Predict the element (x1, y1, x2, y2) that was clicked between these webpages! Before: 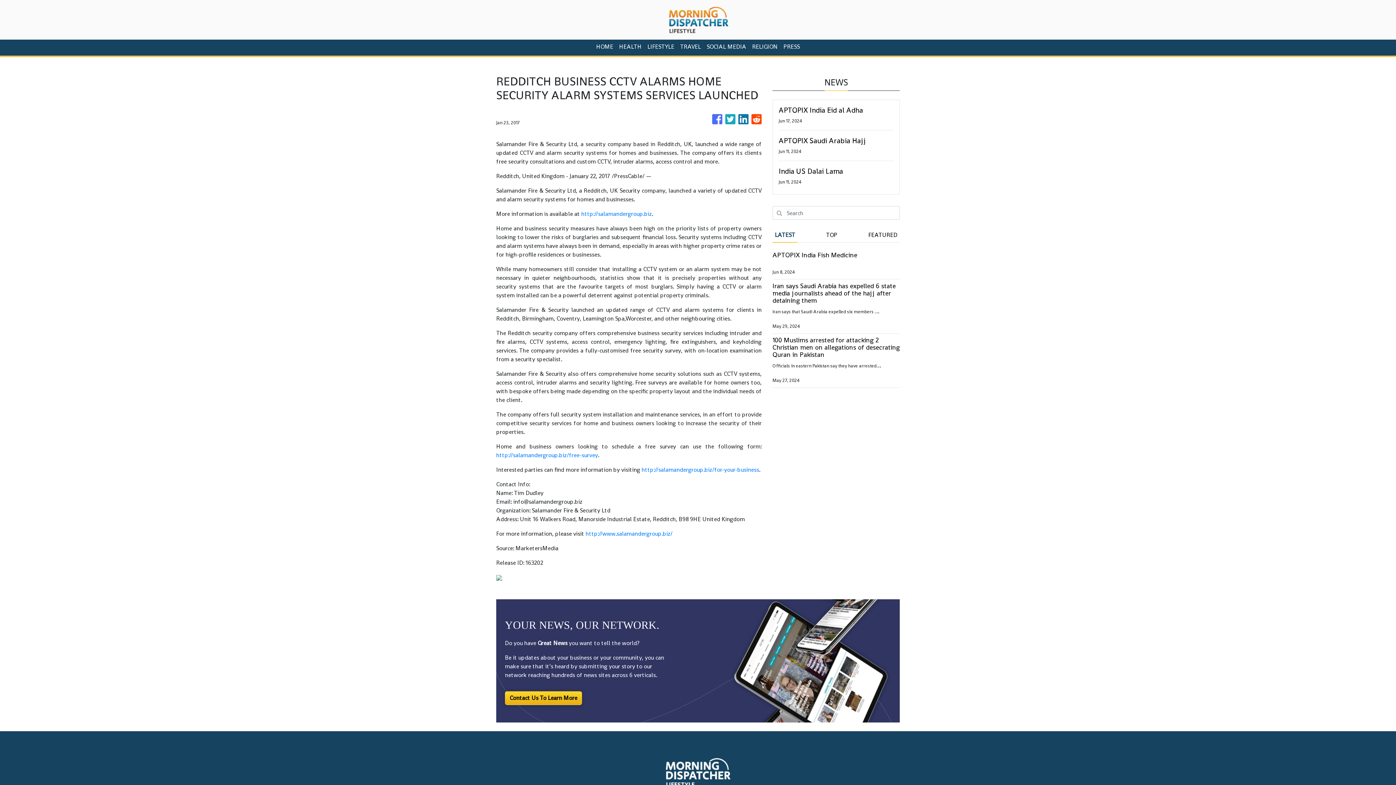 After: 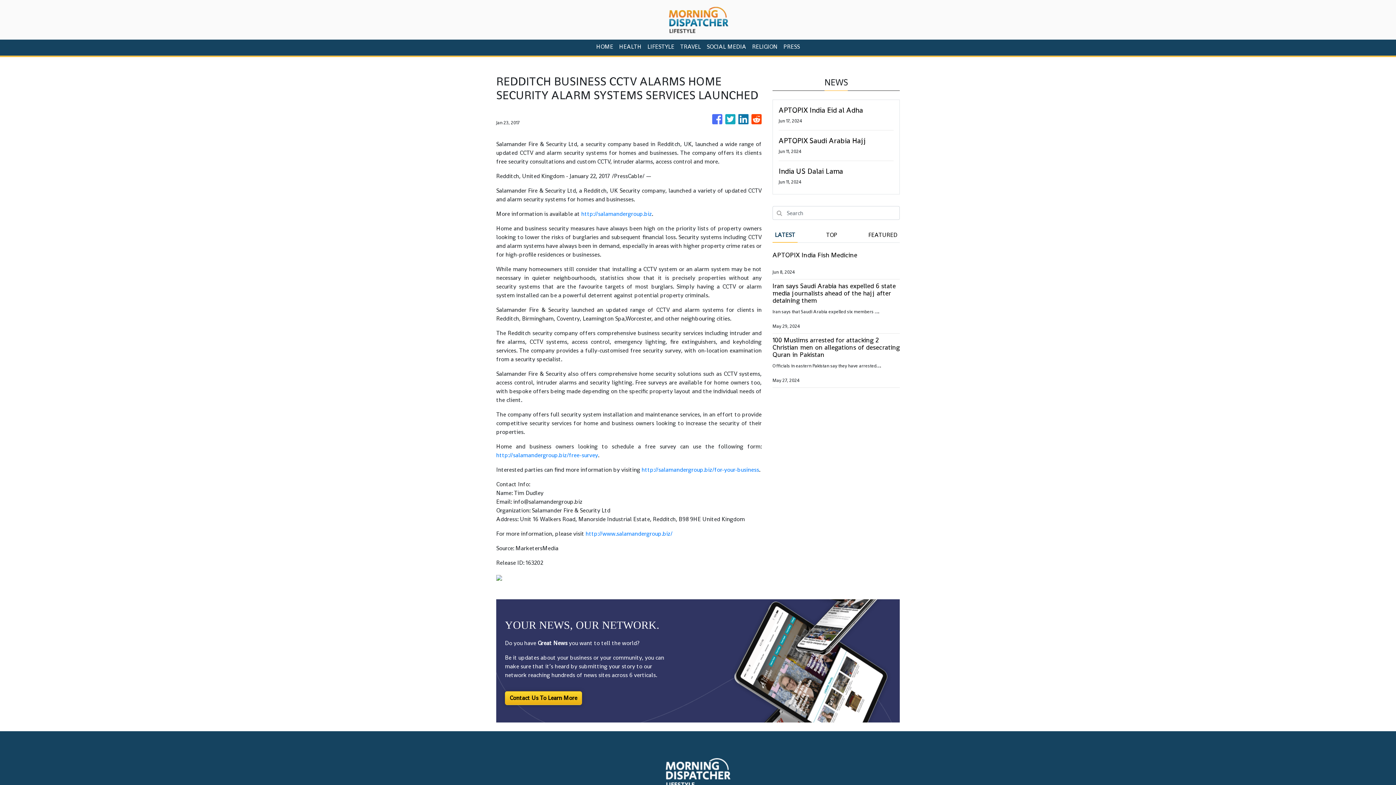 Action: bbox: (751, 110, 761, 128)